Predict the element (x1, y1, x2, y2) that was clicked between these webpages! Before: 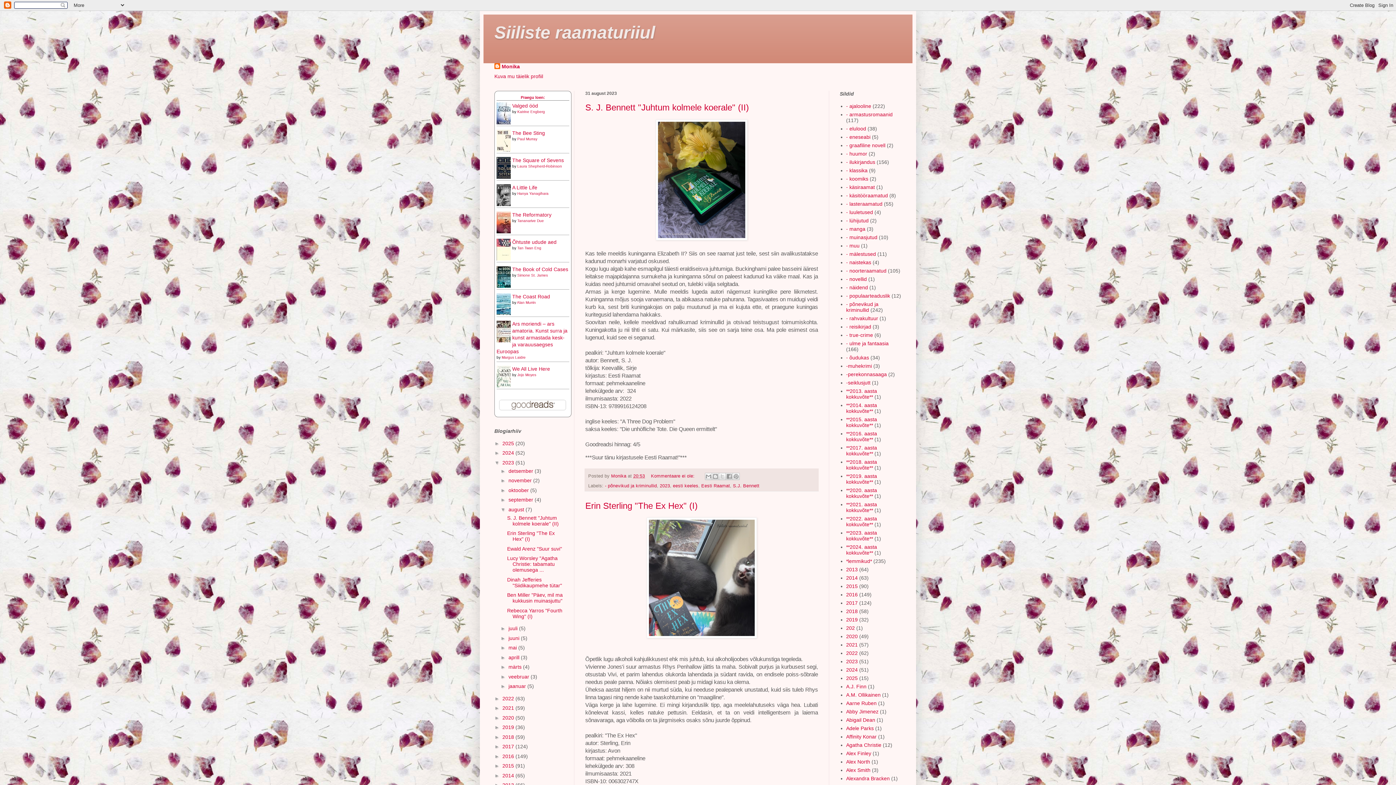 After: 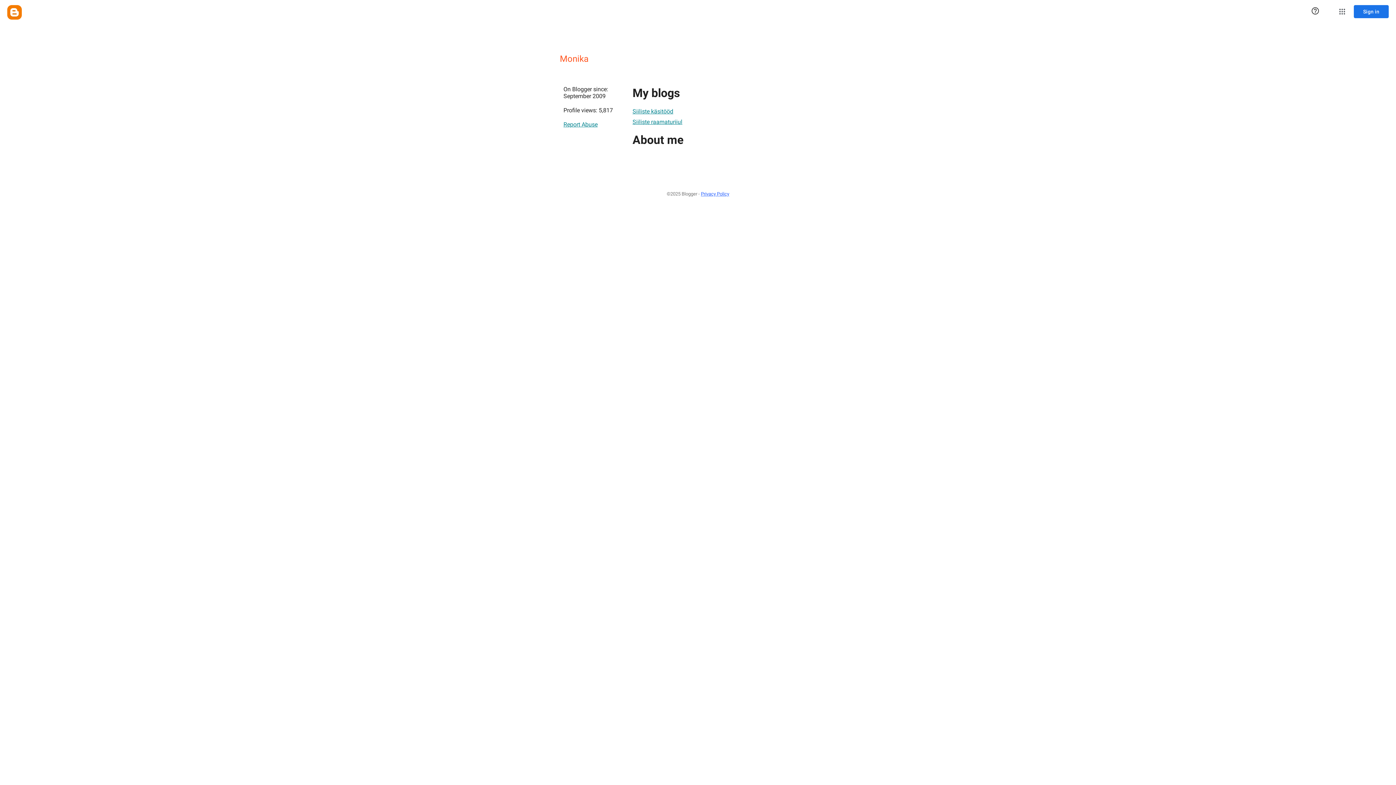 Action: label: Monika  bbox: (611, 473, 628, 478)